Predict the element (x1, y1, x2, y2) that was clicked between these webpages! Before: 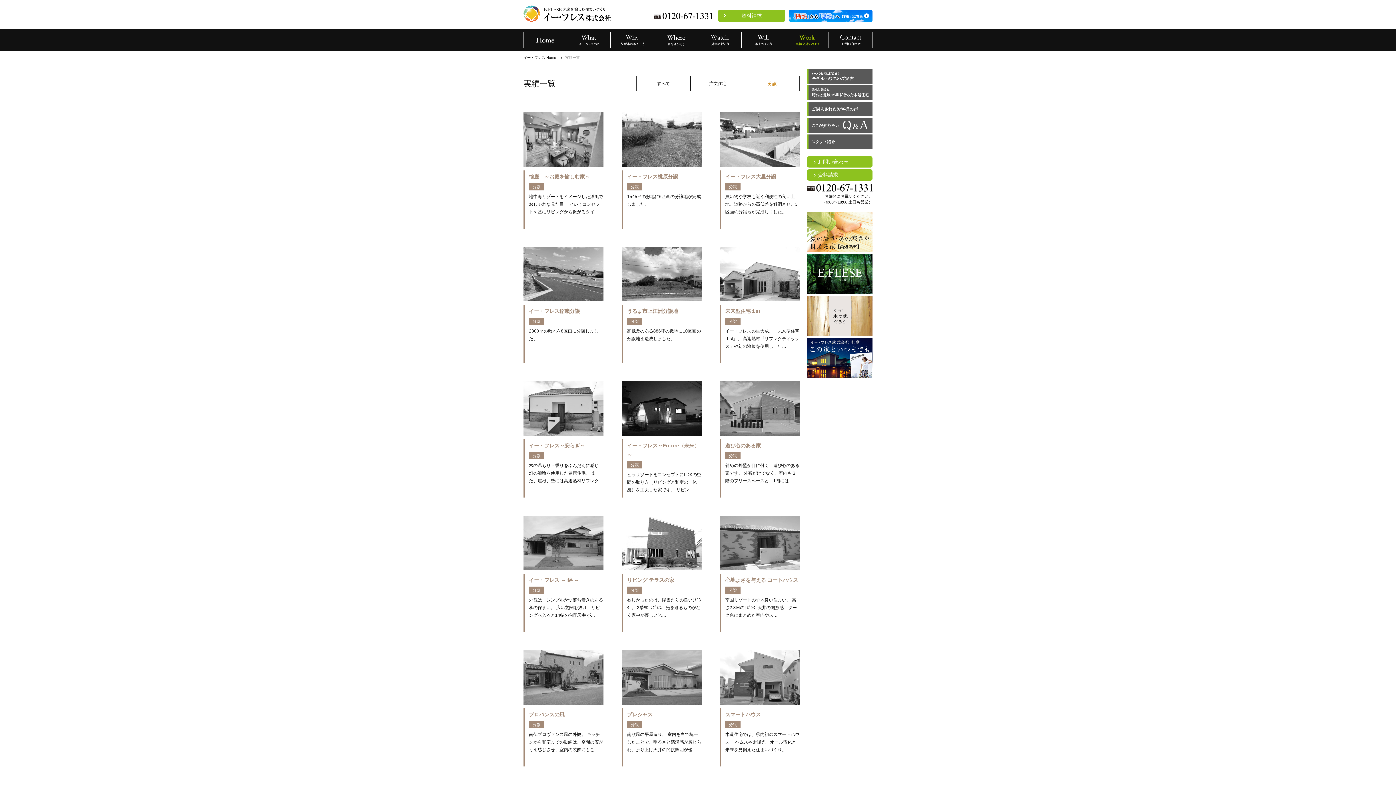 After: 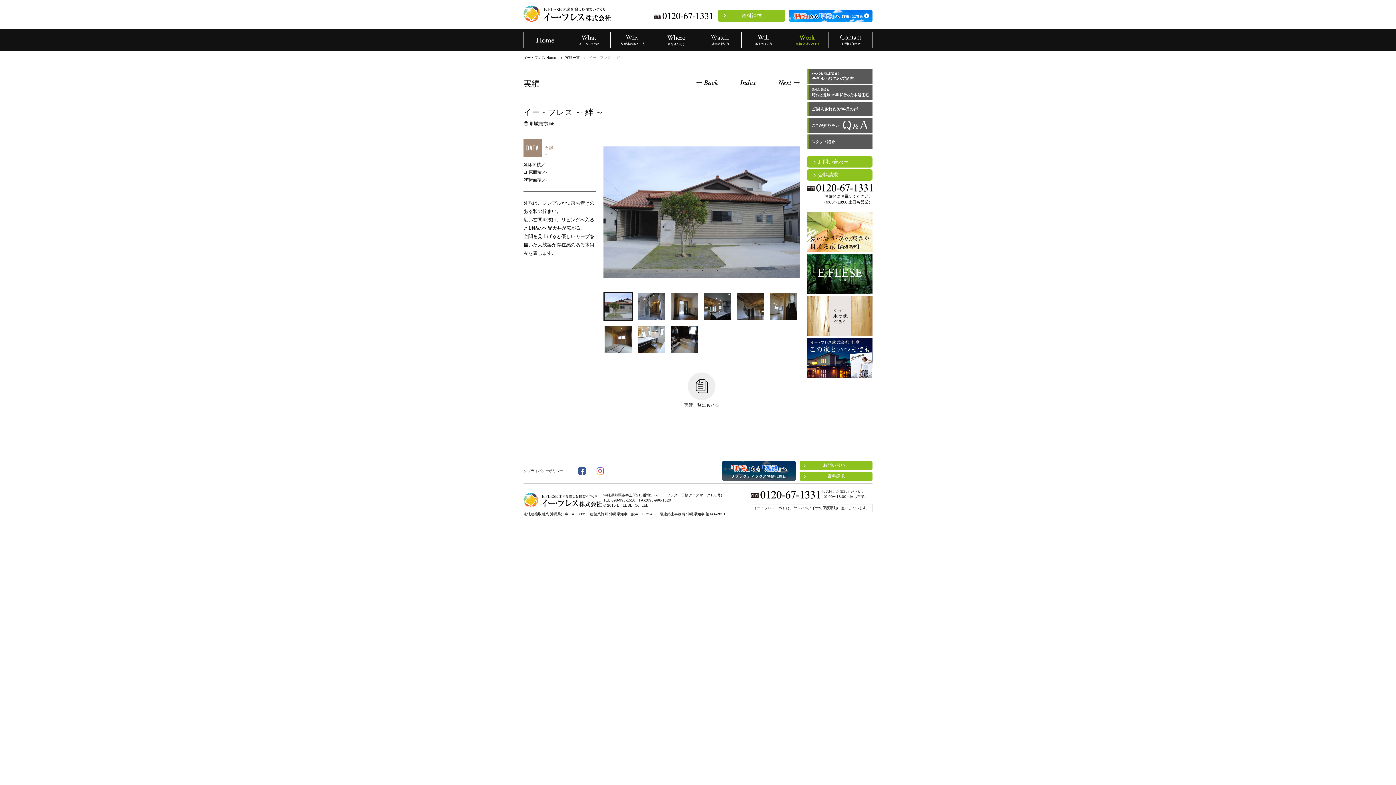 Action: label: イー・フレス ～ 絆 ～

分譲

外観は、シンプルかつ落ち着きのある和の佇まい。 広い玄関を抜け、リビングへ入ると14帖の勾配天井が… bbox: (523, 516, 603, 632)